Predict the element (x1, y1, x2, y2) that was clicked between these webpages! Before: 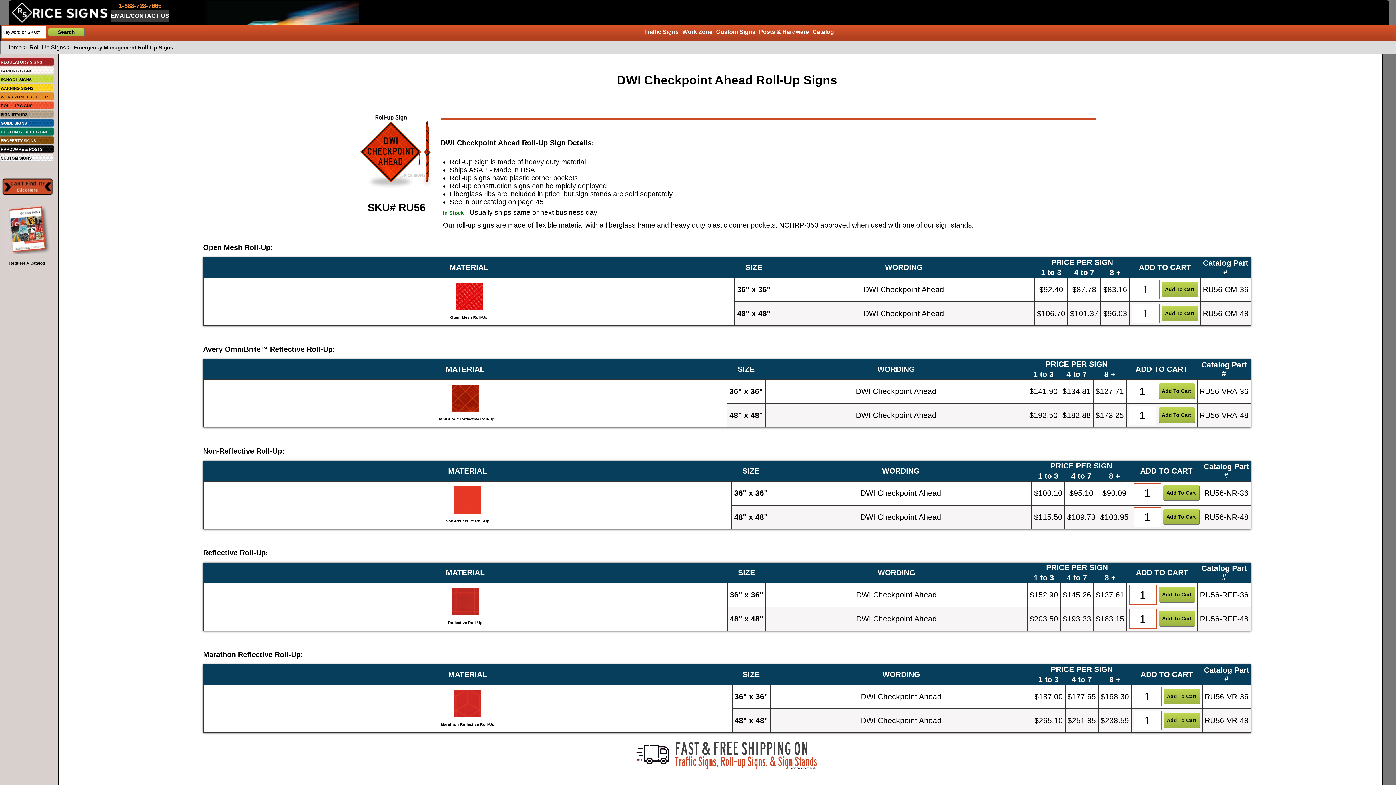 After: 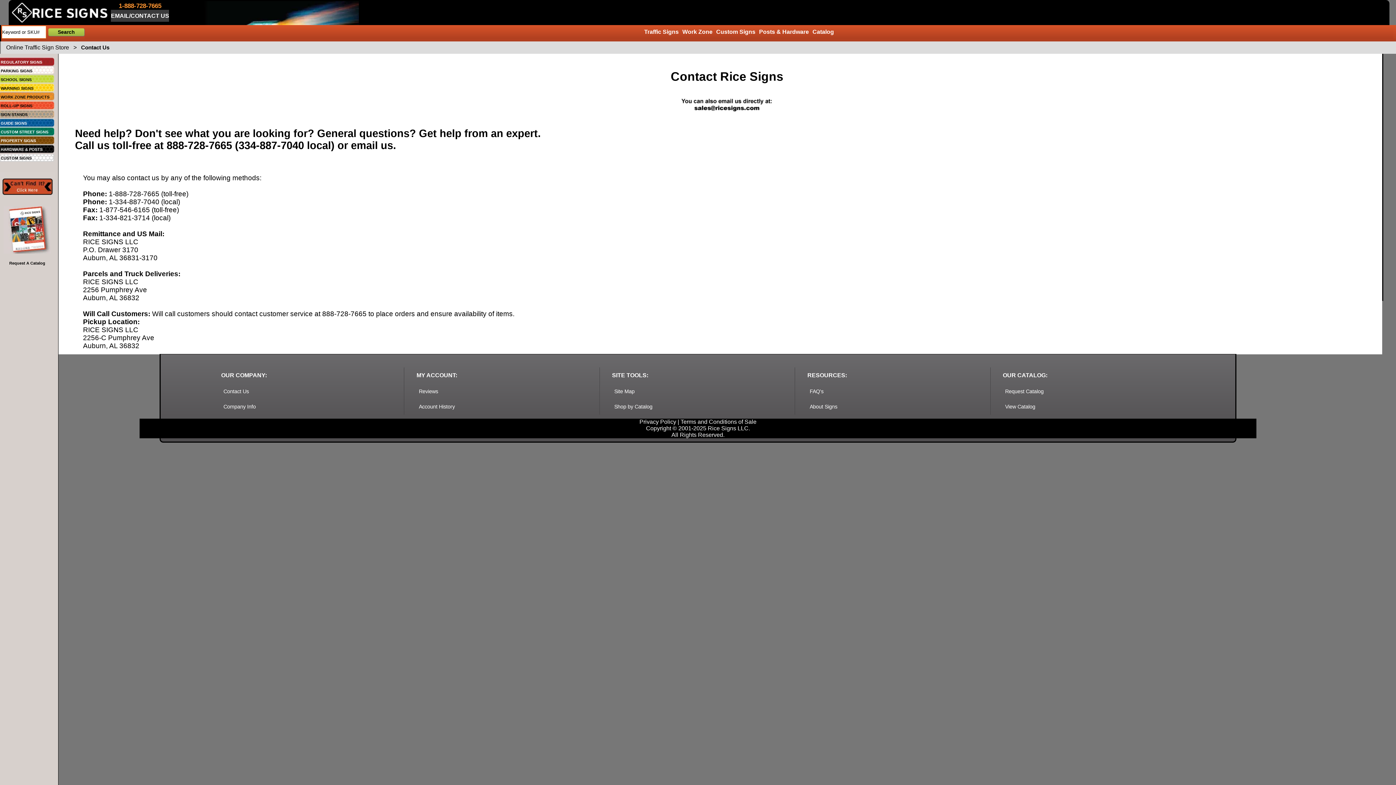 Action: label: Get Help bbox: (0, 172, 54, 196)